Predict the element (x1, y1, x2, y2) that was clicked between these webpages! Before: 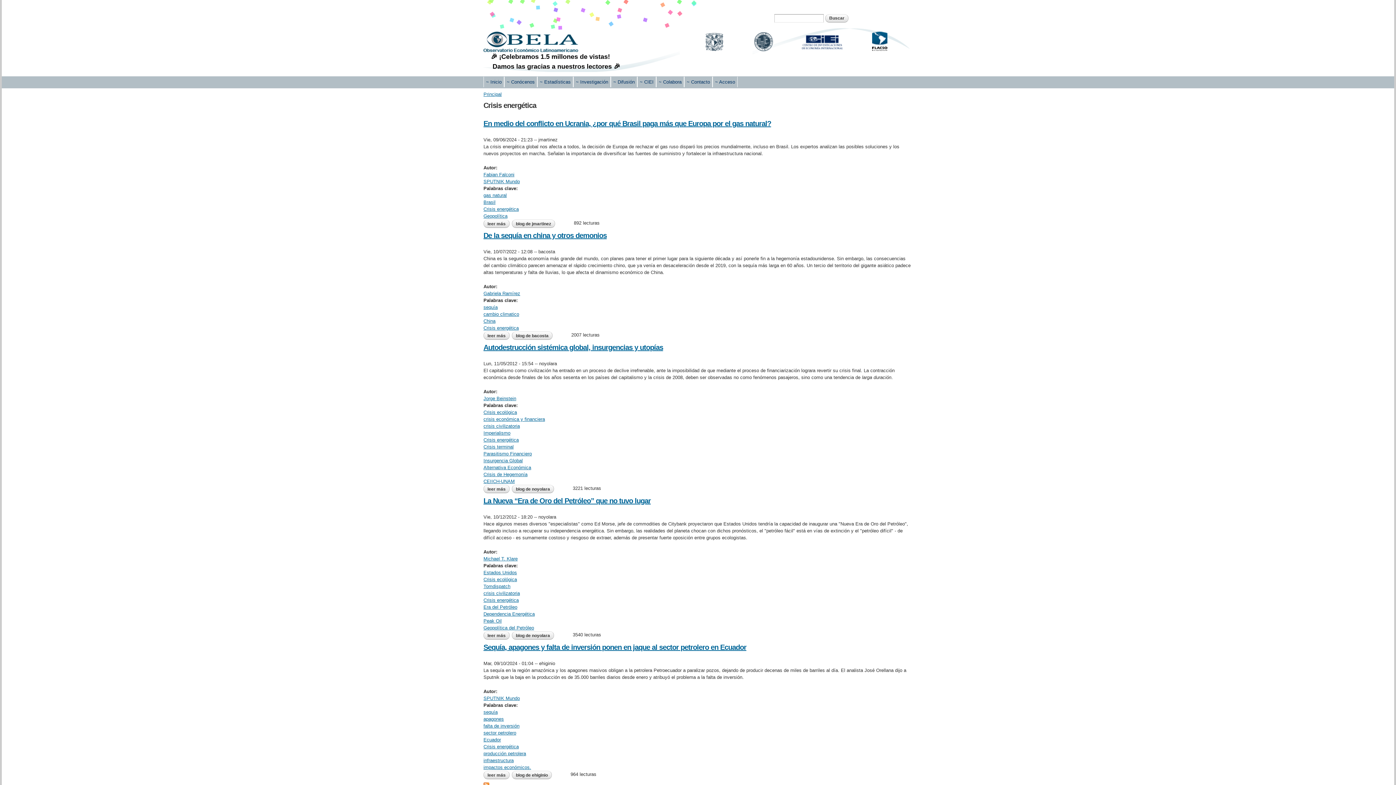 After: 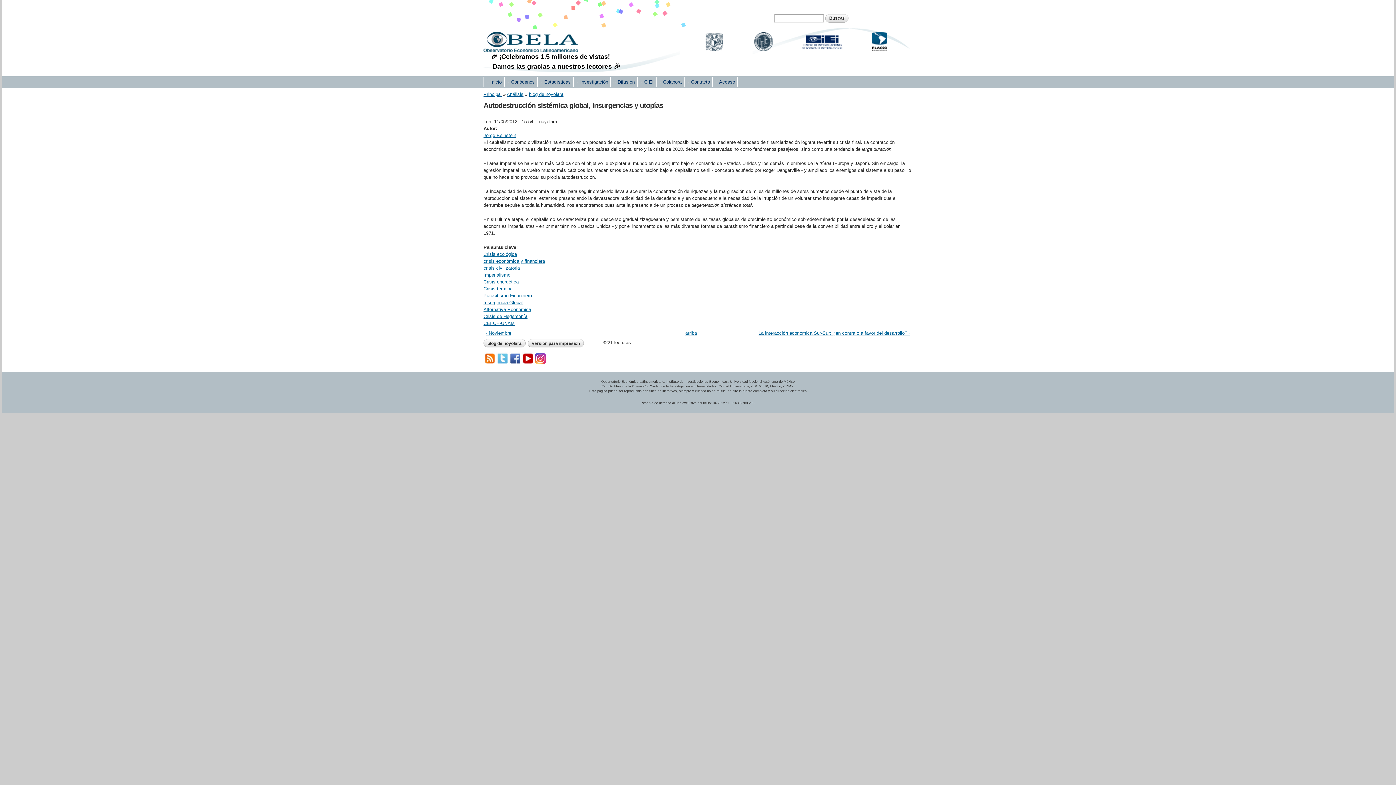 Action: label: Autodestrucción sistémica global, insurgencias y utopías bbox: (483, 343, 663, 351)